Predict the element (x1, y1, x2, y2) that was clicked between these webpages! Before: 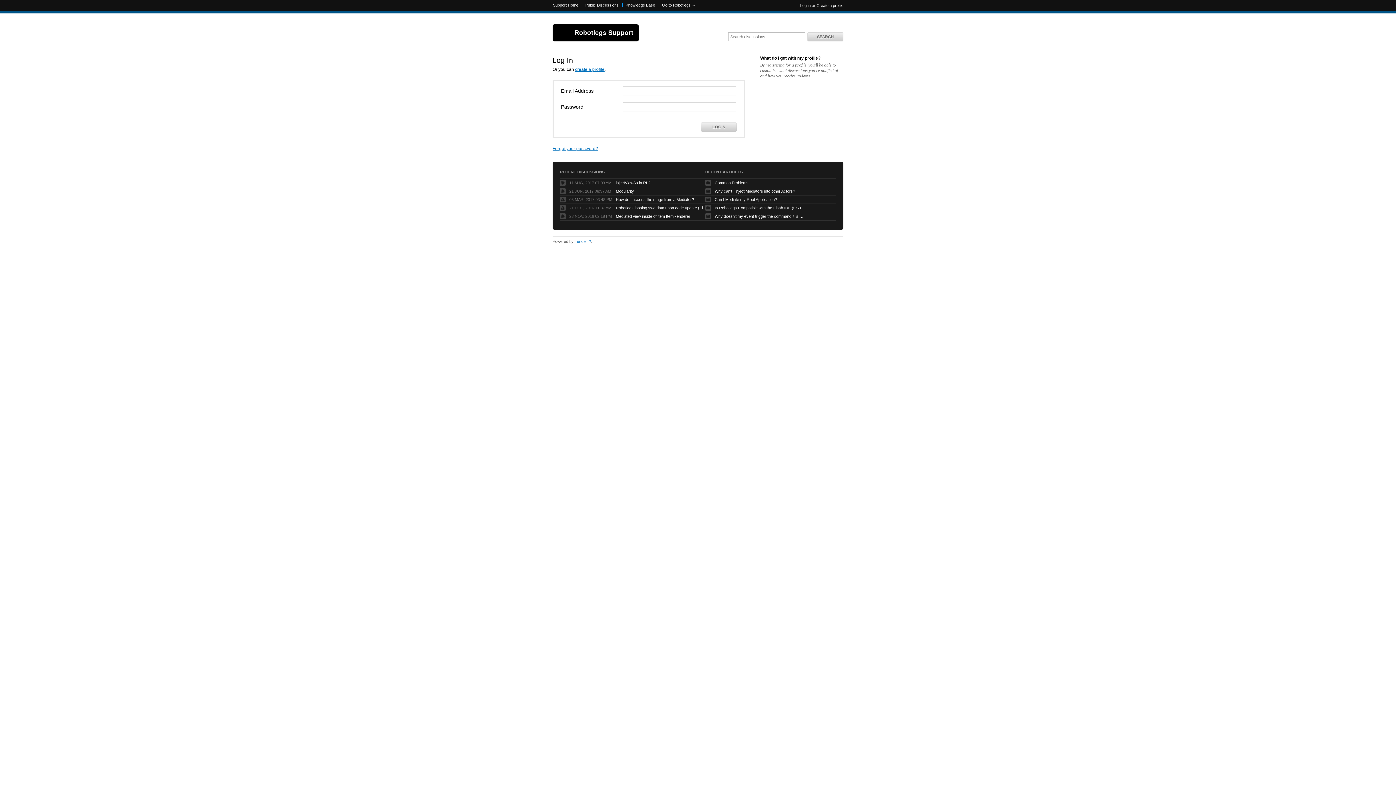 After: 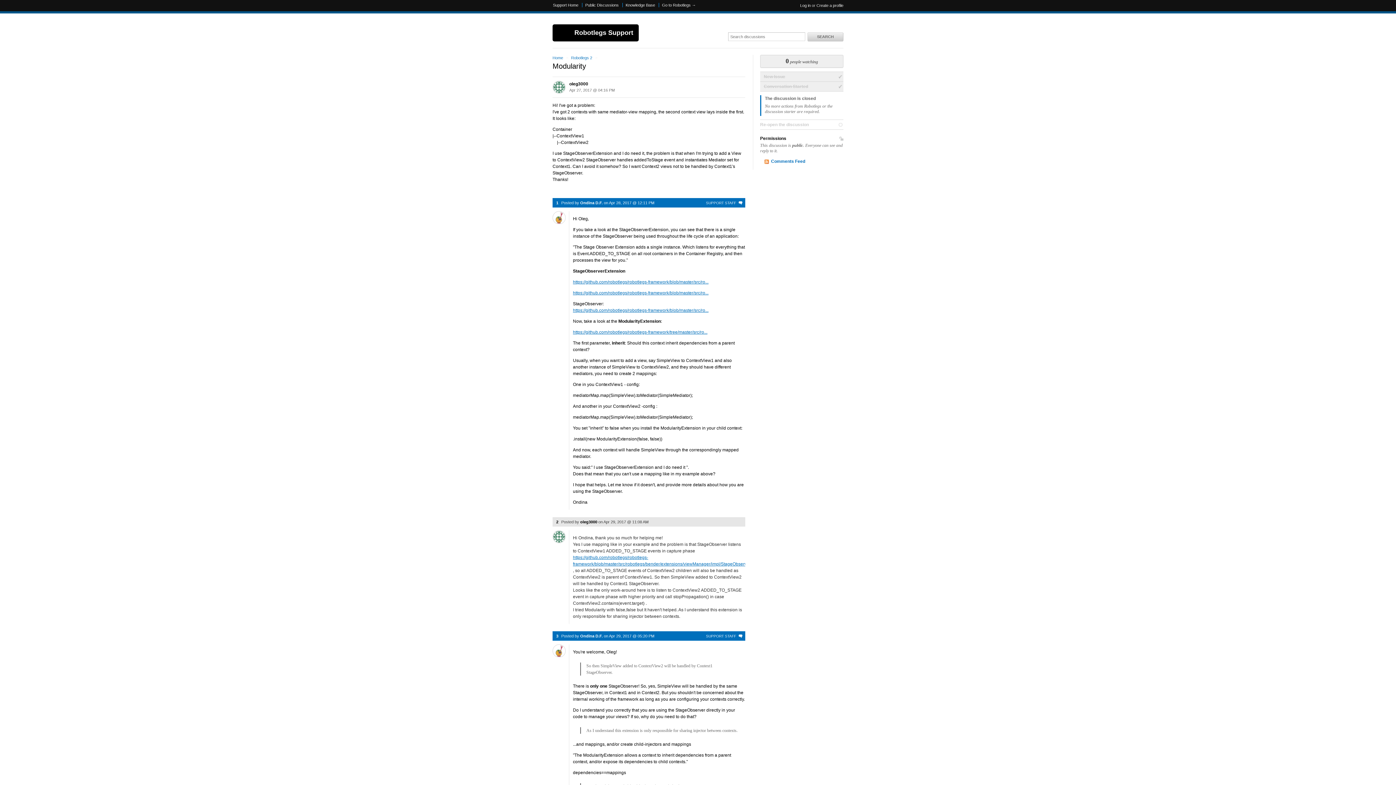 Action: label: Modularity bbox: (616, 188, 706, 194)